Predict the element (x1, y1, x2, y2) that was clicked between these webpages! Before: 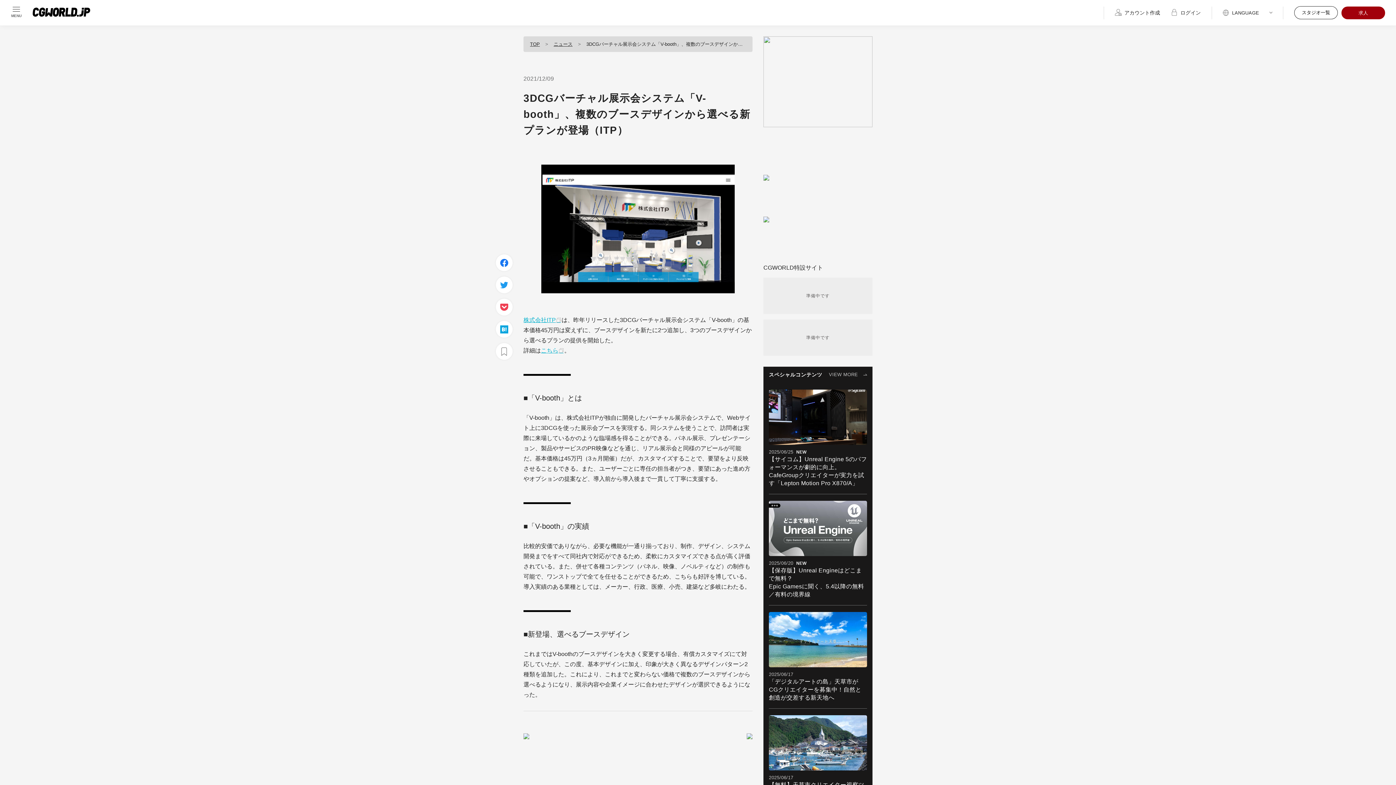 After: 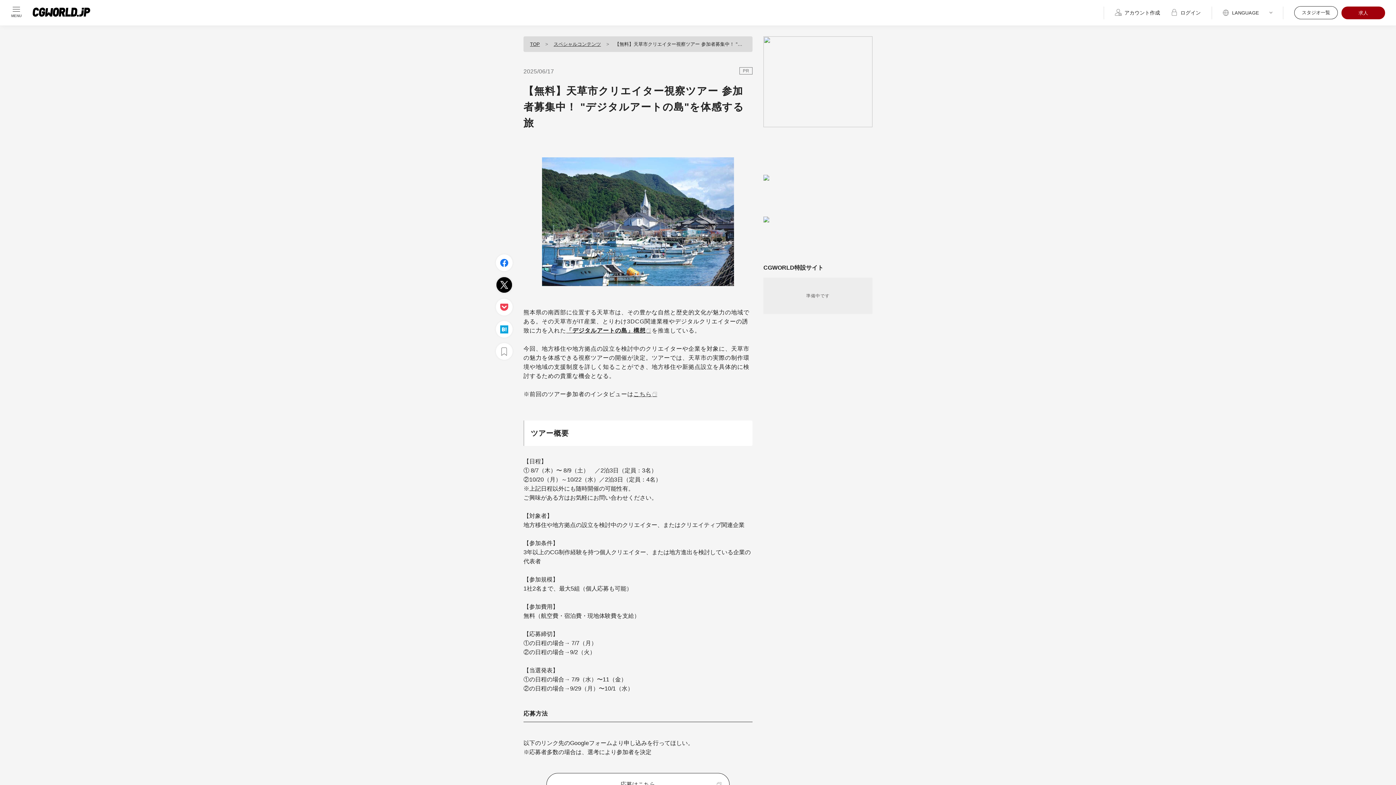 Action: bbox: (769, 715, 867, 805) label: 2025/06/17

【無料】天草市クリエイター視察ツアー 参加者募集中！ "デジタルアートの島"を体感する旅